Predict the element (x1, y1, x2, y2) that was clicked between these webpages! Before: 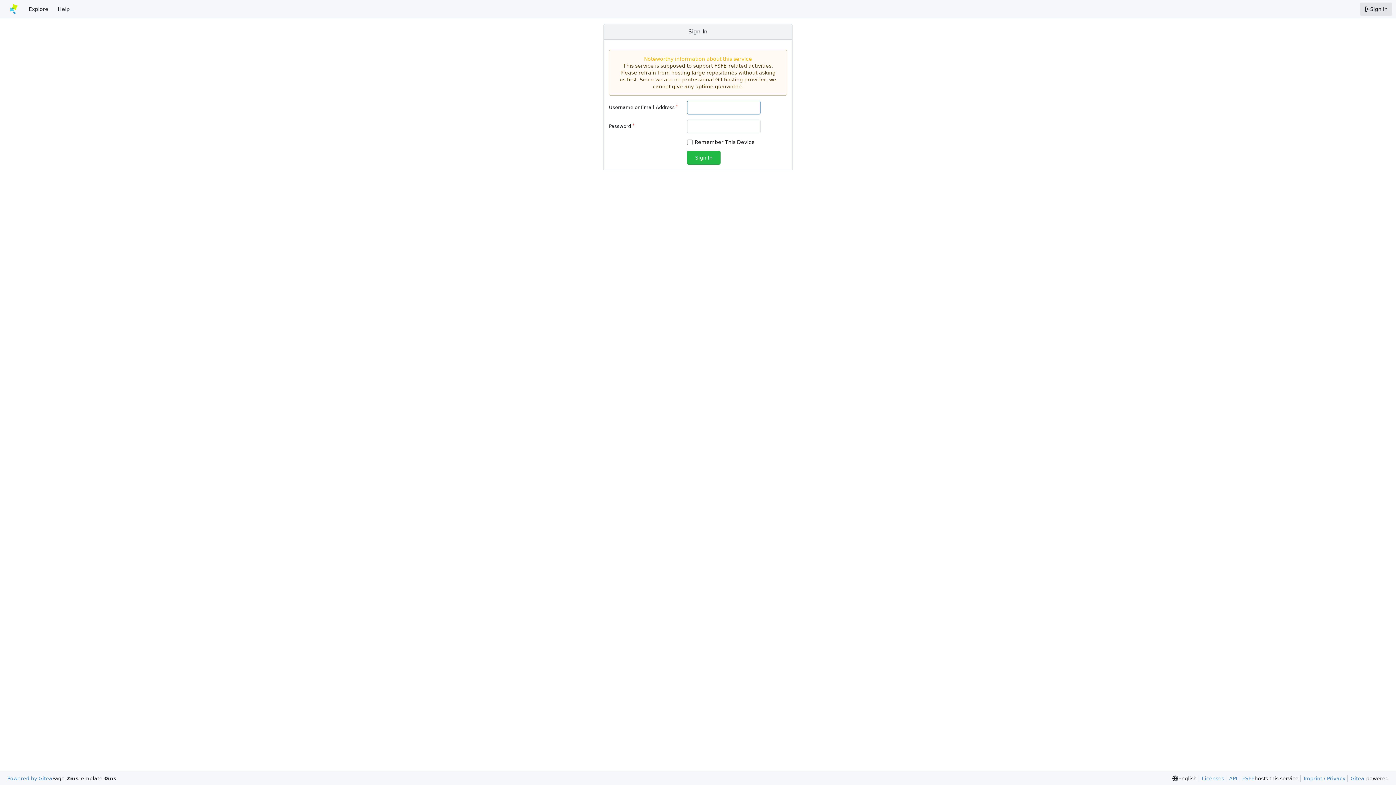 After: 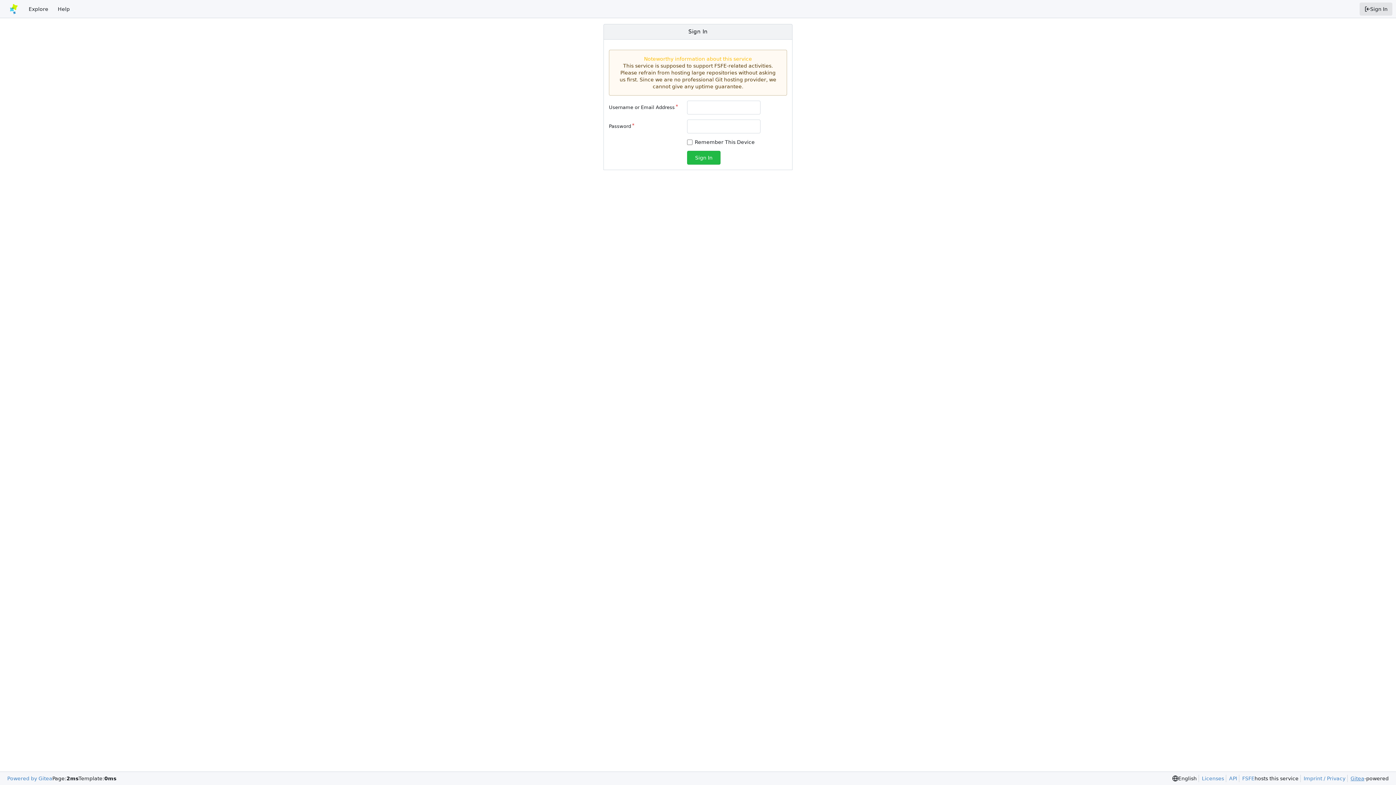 Action: bbox: (1347, 775, 1364, 782) label: Gitea